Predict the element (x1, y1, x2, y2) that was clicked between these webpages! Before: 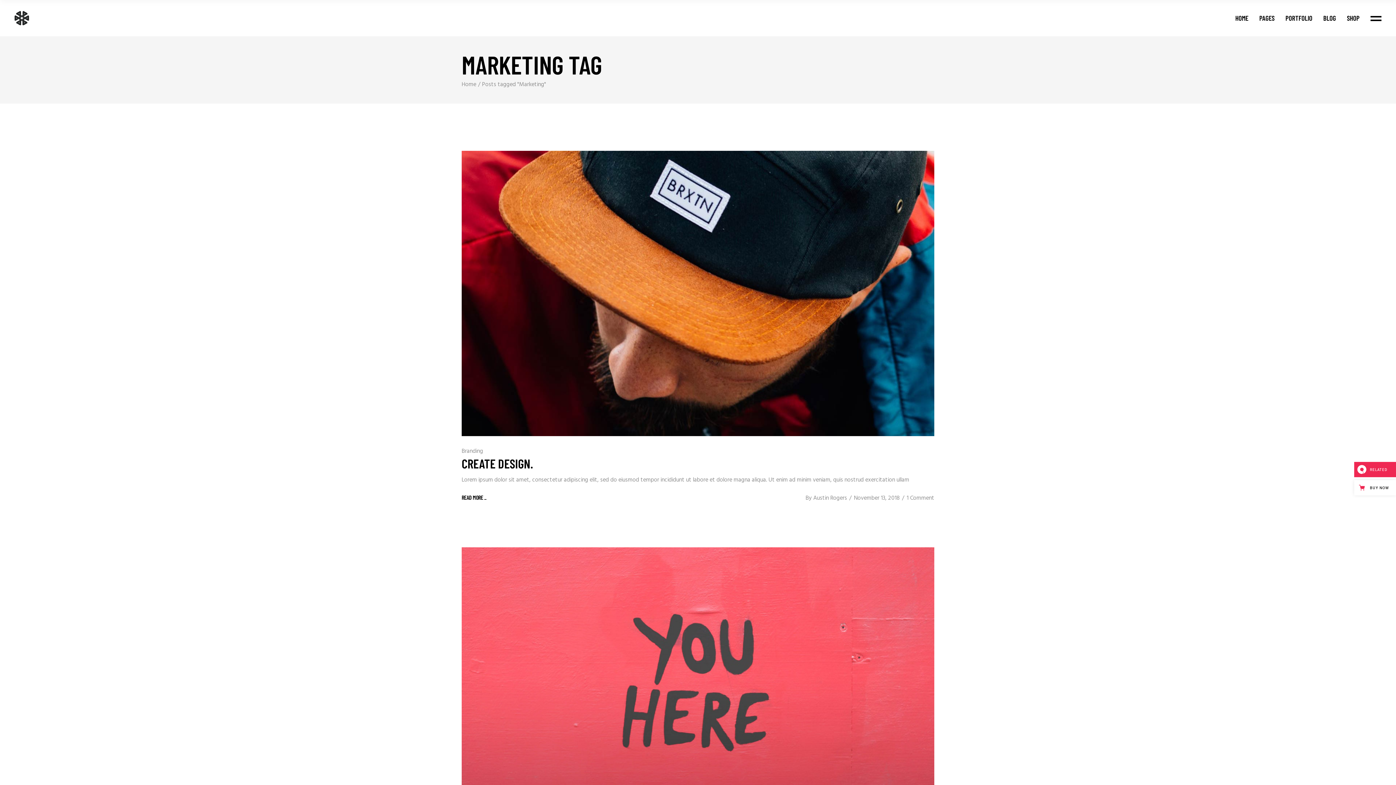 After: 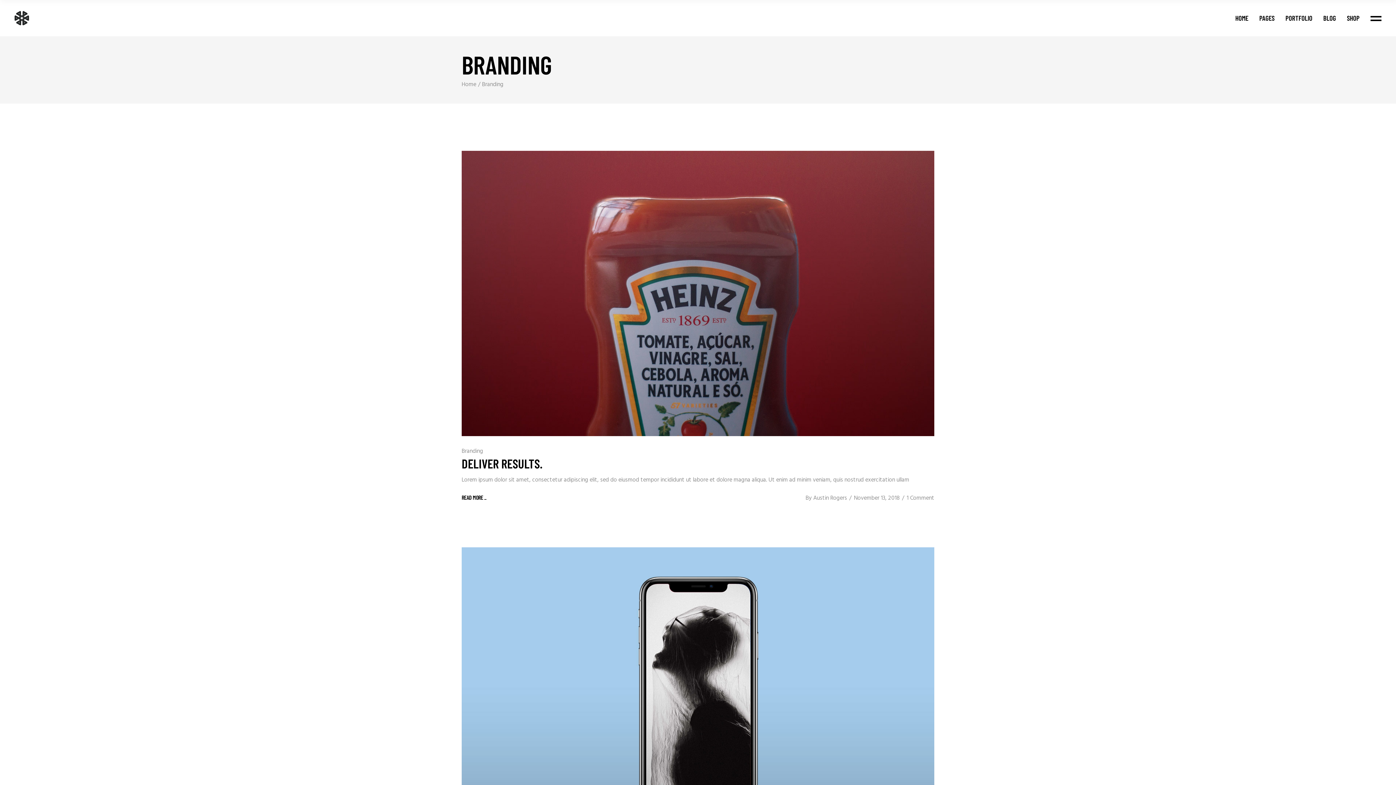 Action: bbox: (461, 446, 483, 456) label: Branding